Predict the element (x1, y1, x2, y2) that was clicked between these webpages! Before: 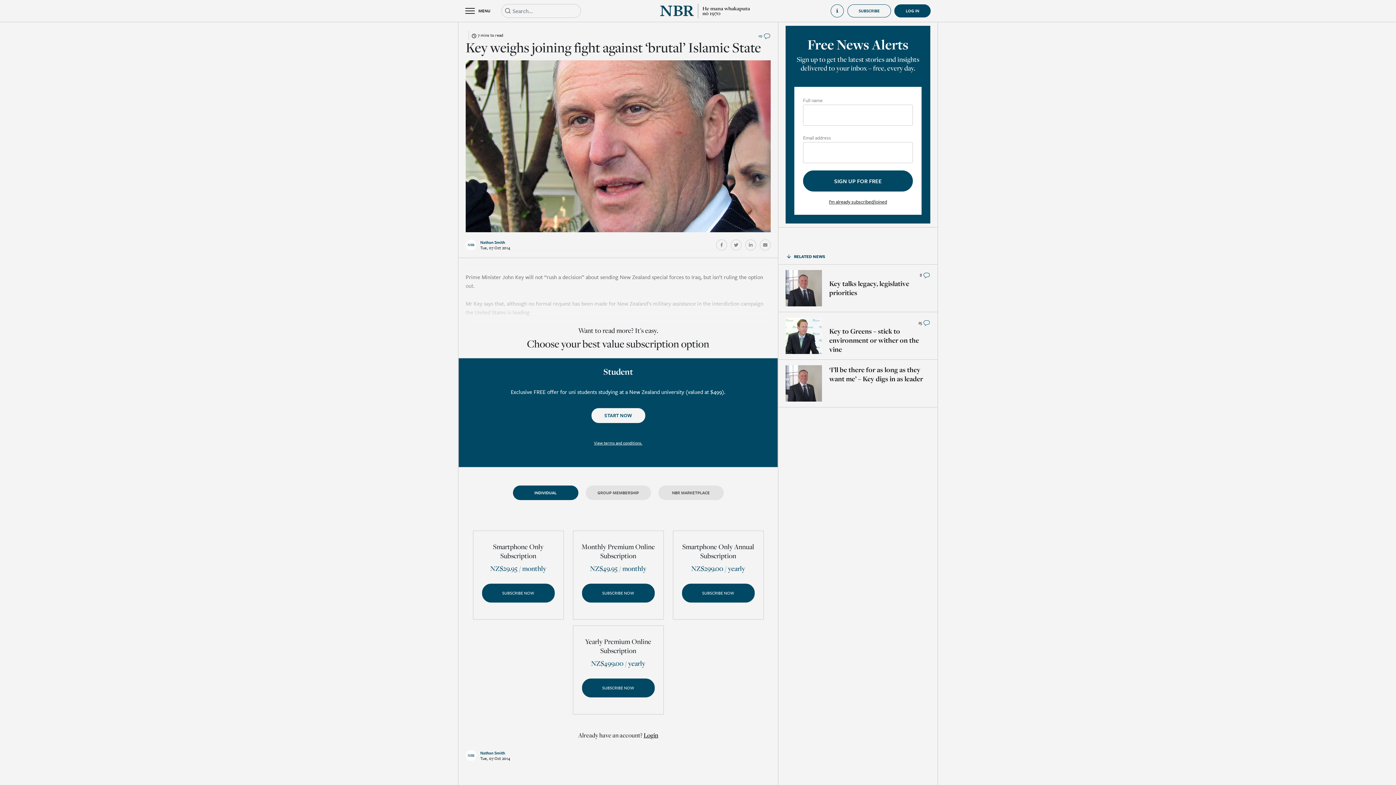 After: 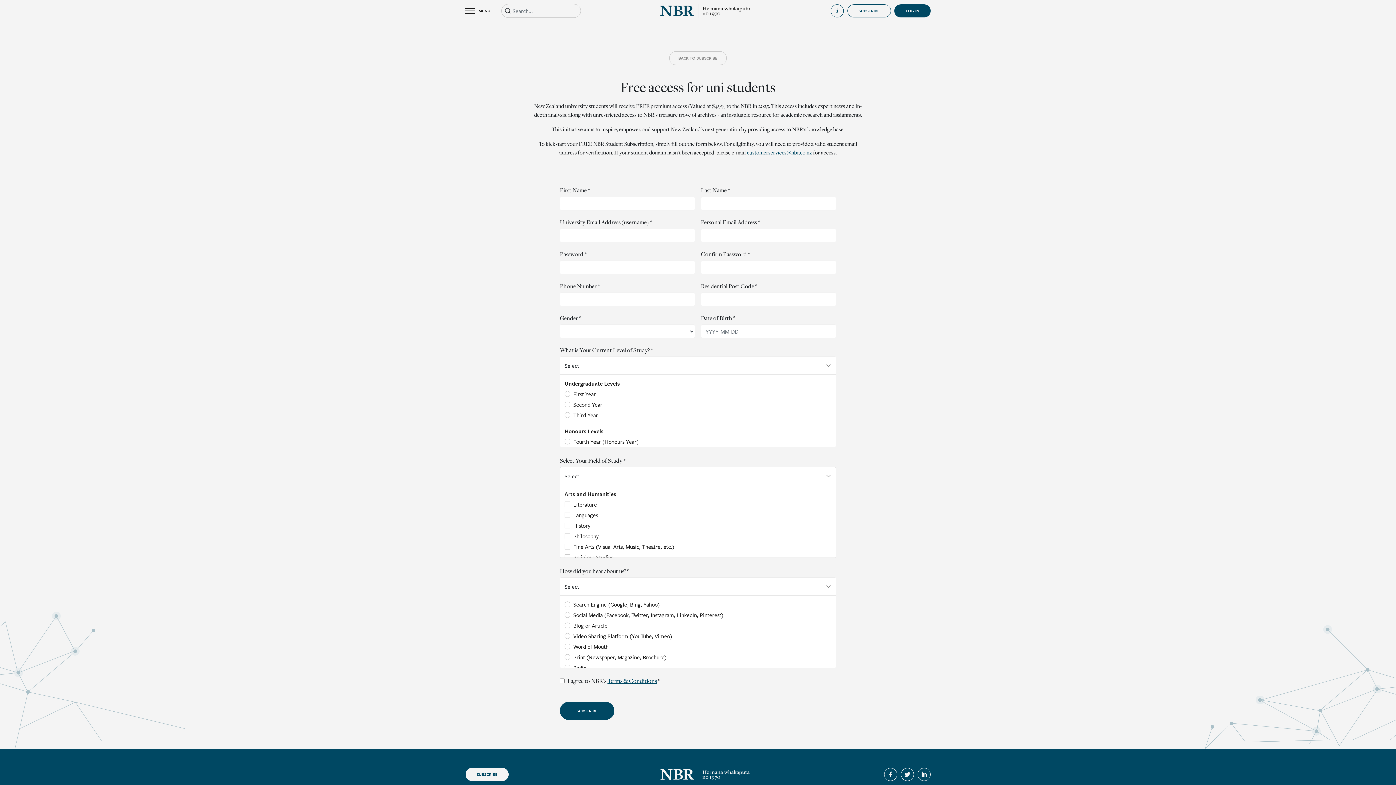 Action: label: START NOW bbox: (591, 407, 645, 423)